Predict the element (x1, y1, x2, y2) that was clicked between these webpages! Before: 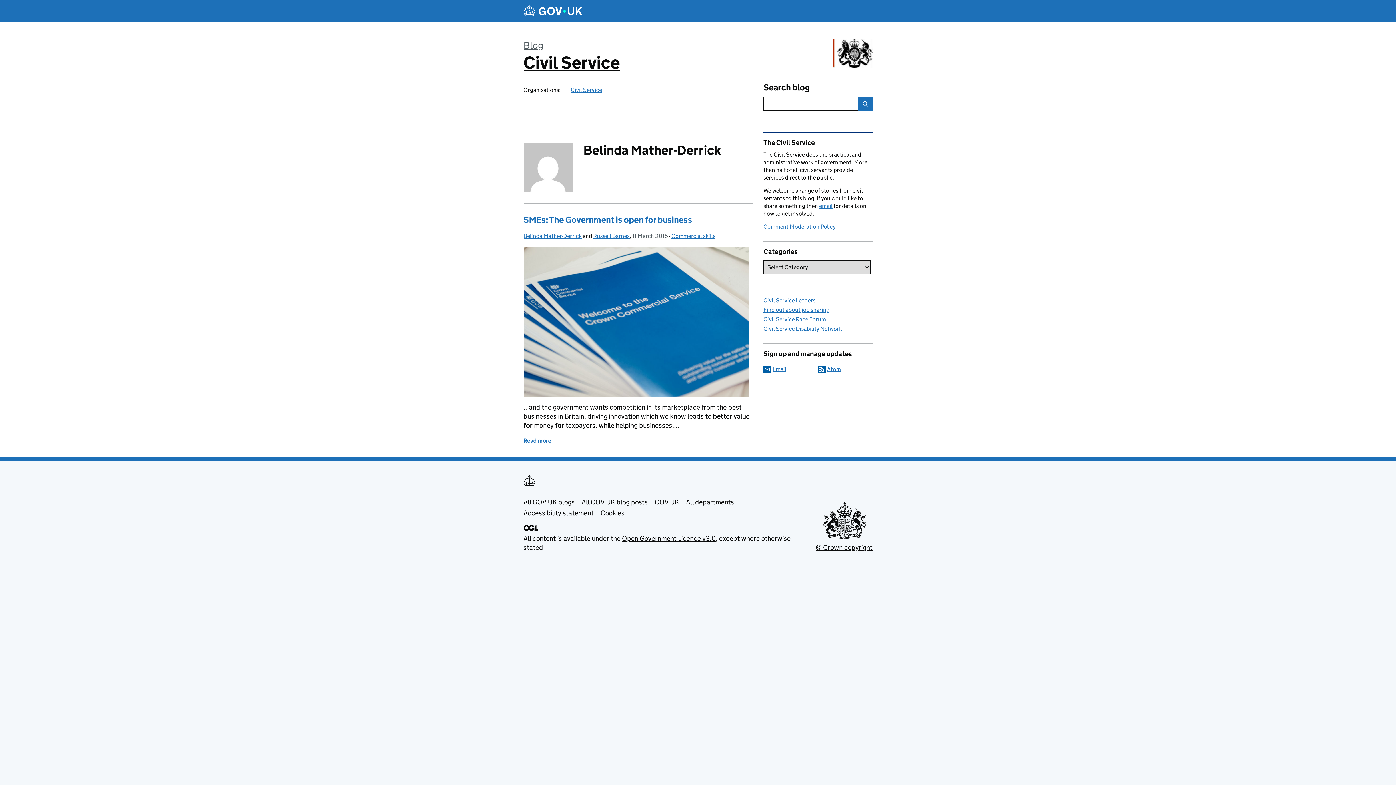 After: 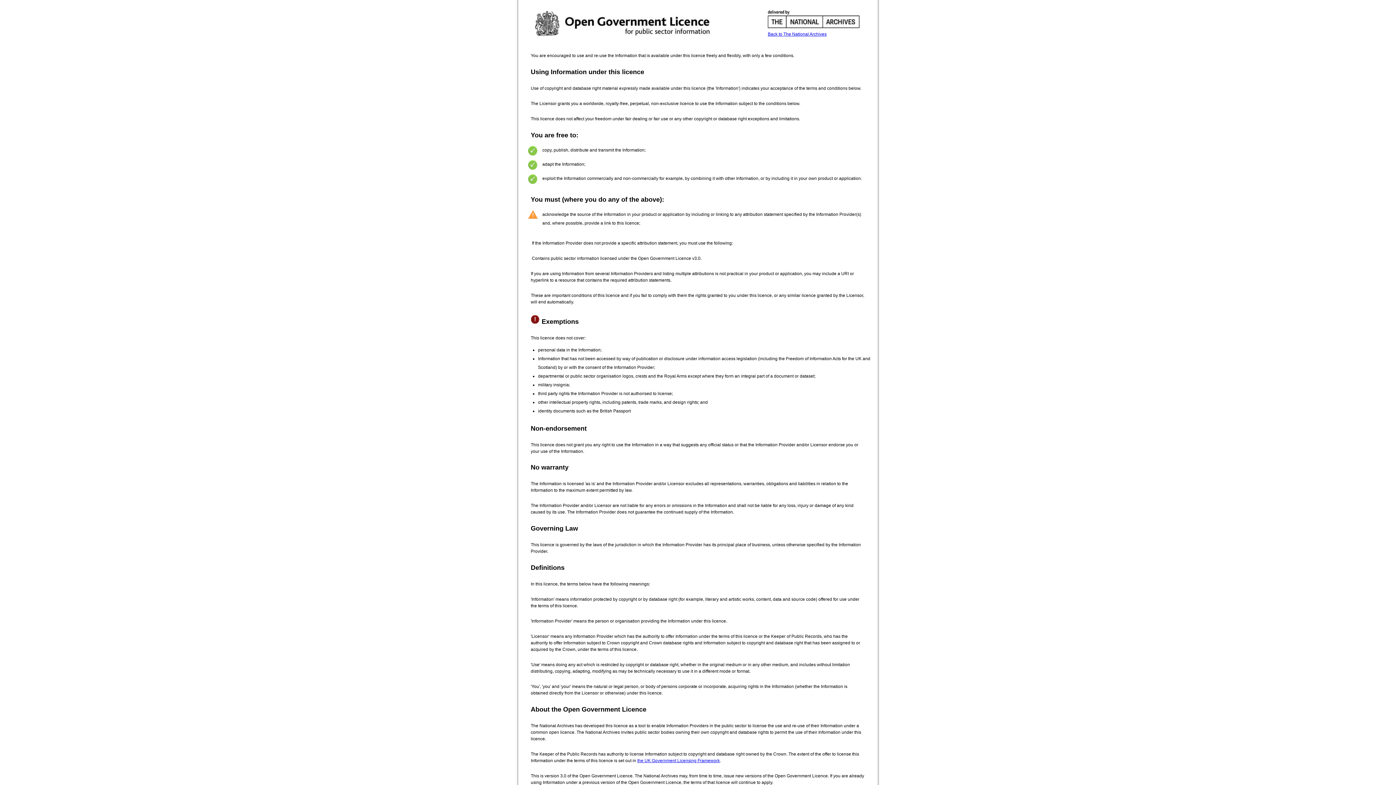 Action: label: Open Government Licence v3.0 bbox: (622, 534, 716, 543)